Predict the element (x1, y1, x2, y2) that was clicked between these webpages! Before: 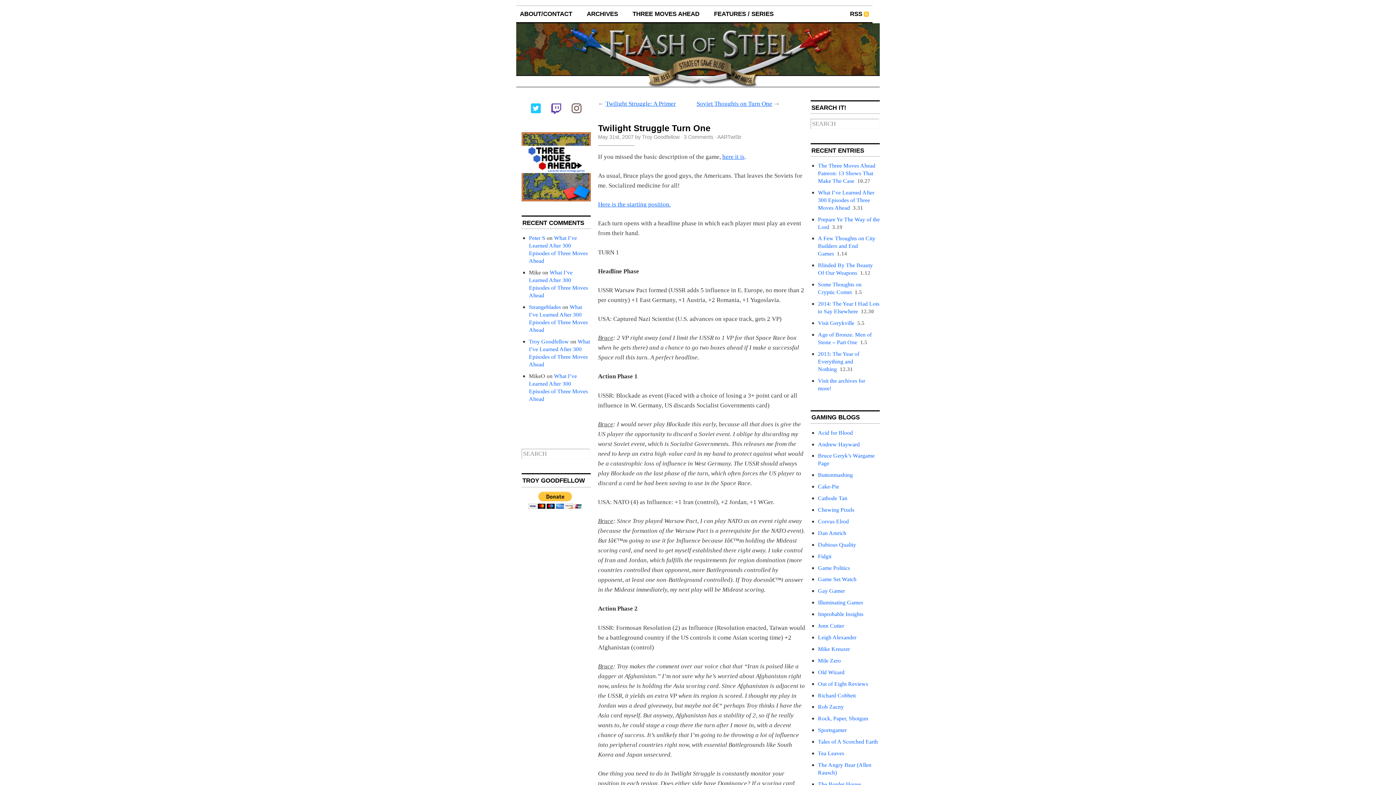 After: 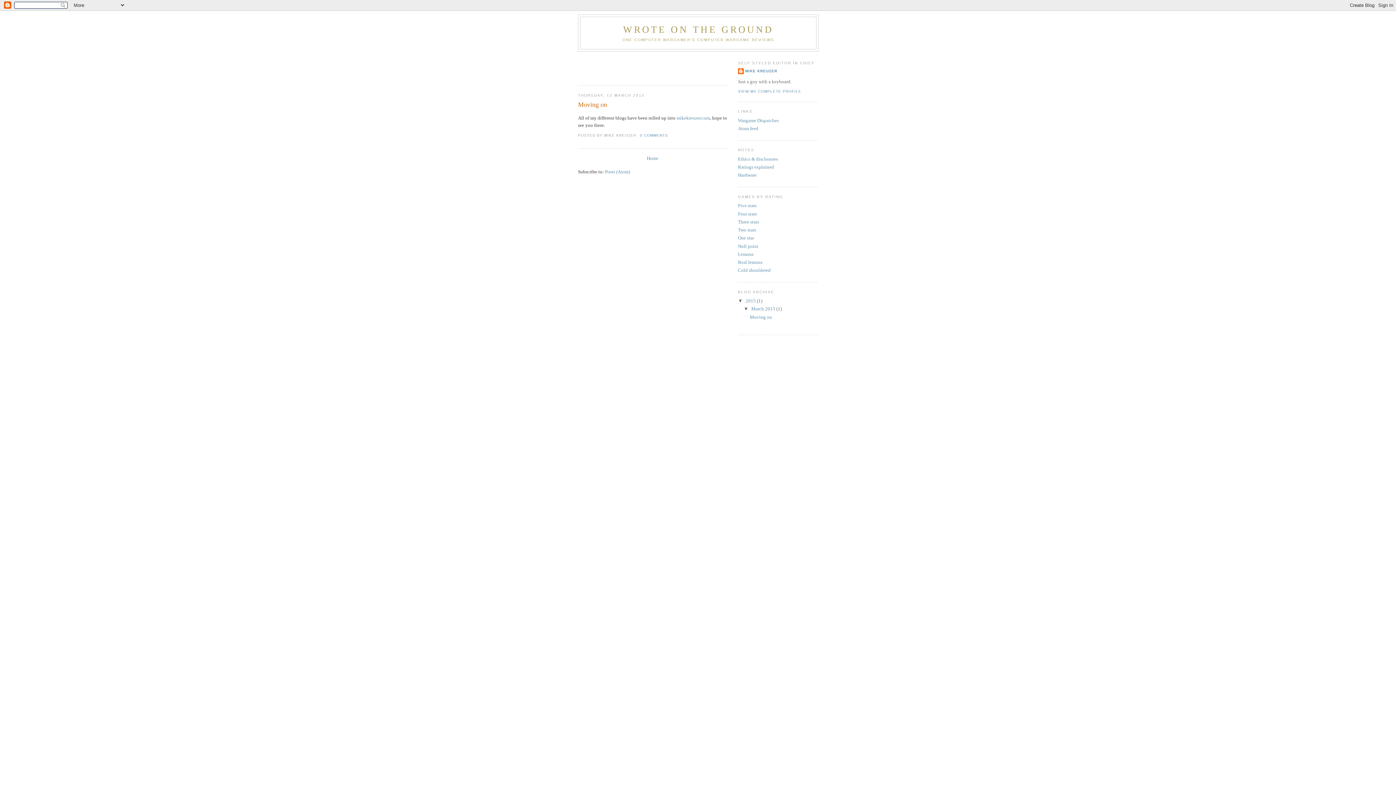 Action: bbox: (818, 646, 850, 652) label: Mike Kreuzer